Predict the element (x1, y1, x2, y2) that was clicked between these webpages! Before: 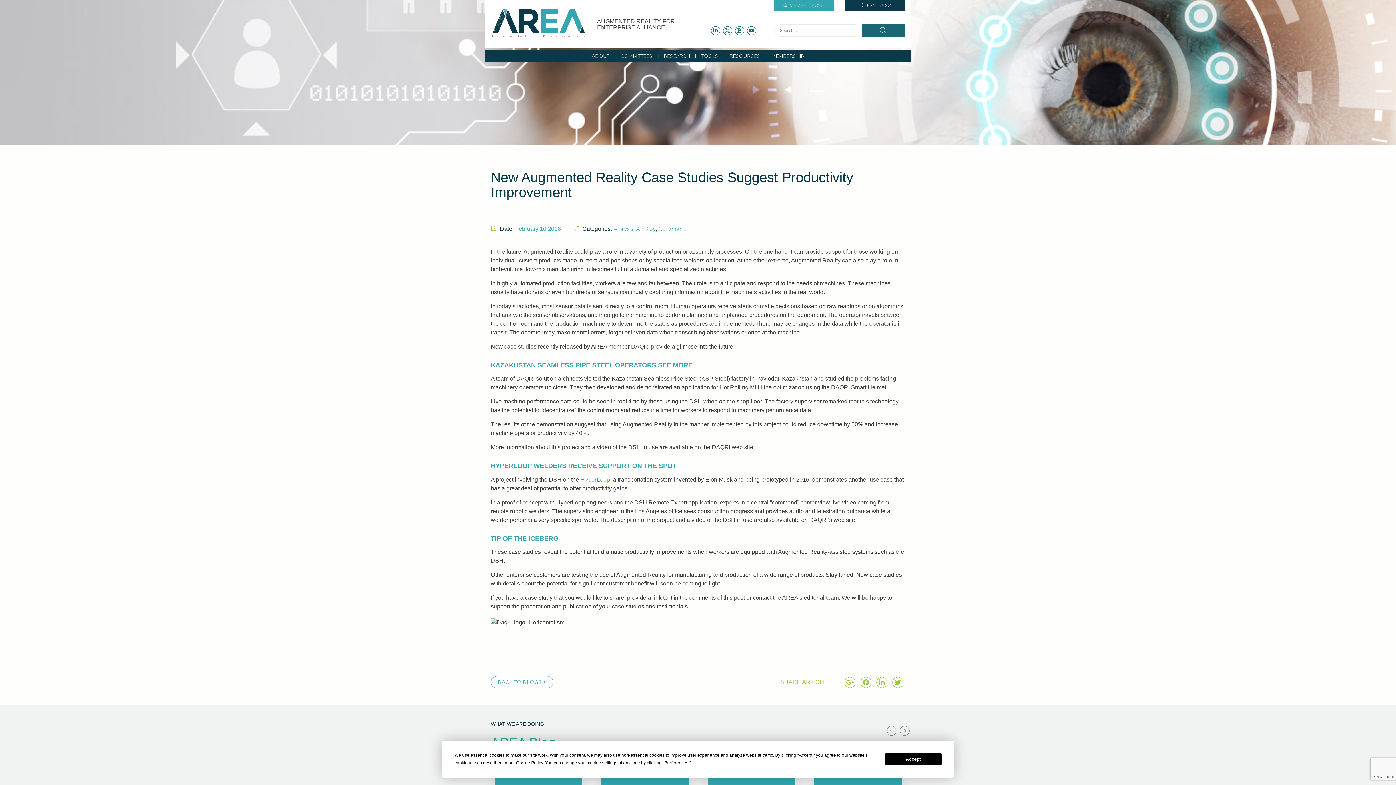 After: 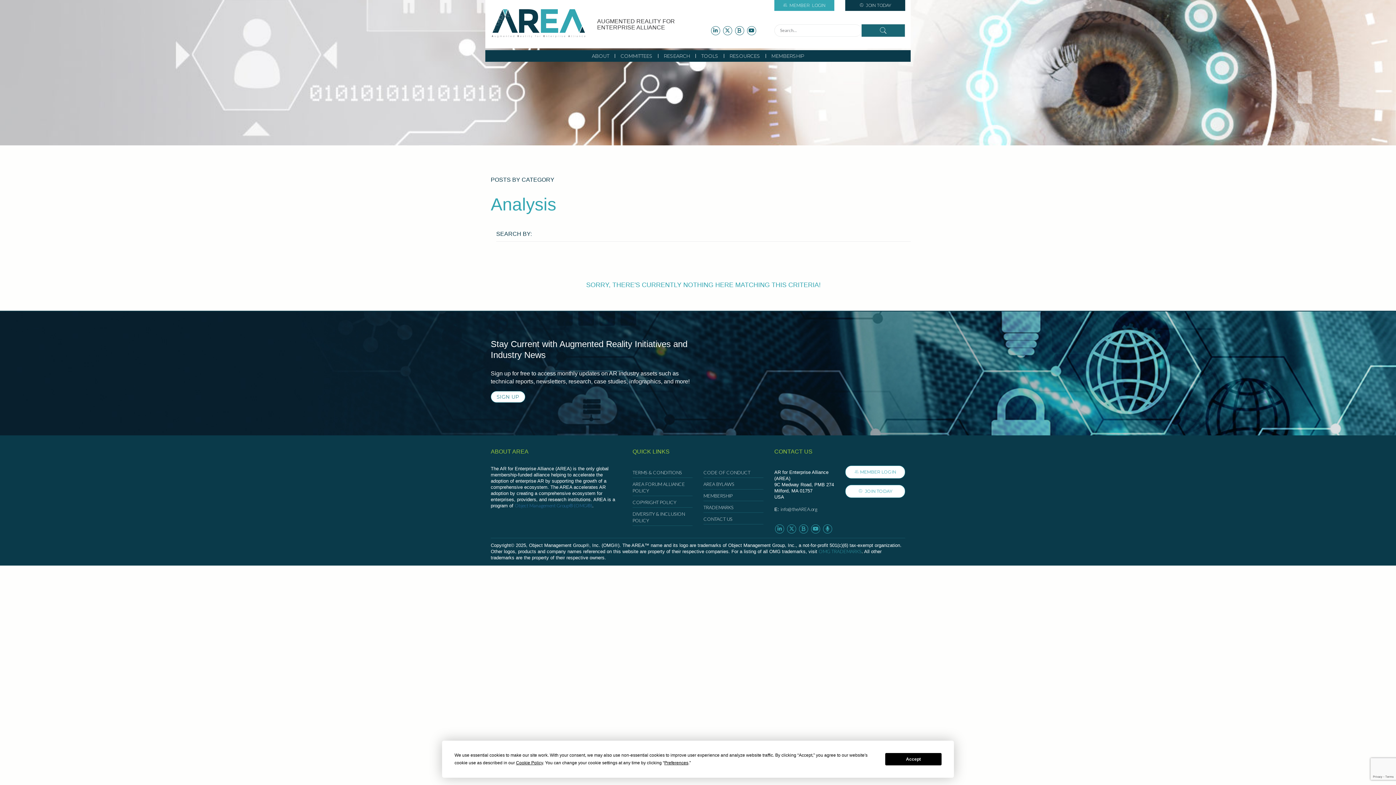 Action: bbox: (613, 225, 633, 232) label: Analysis